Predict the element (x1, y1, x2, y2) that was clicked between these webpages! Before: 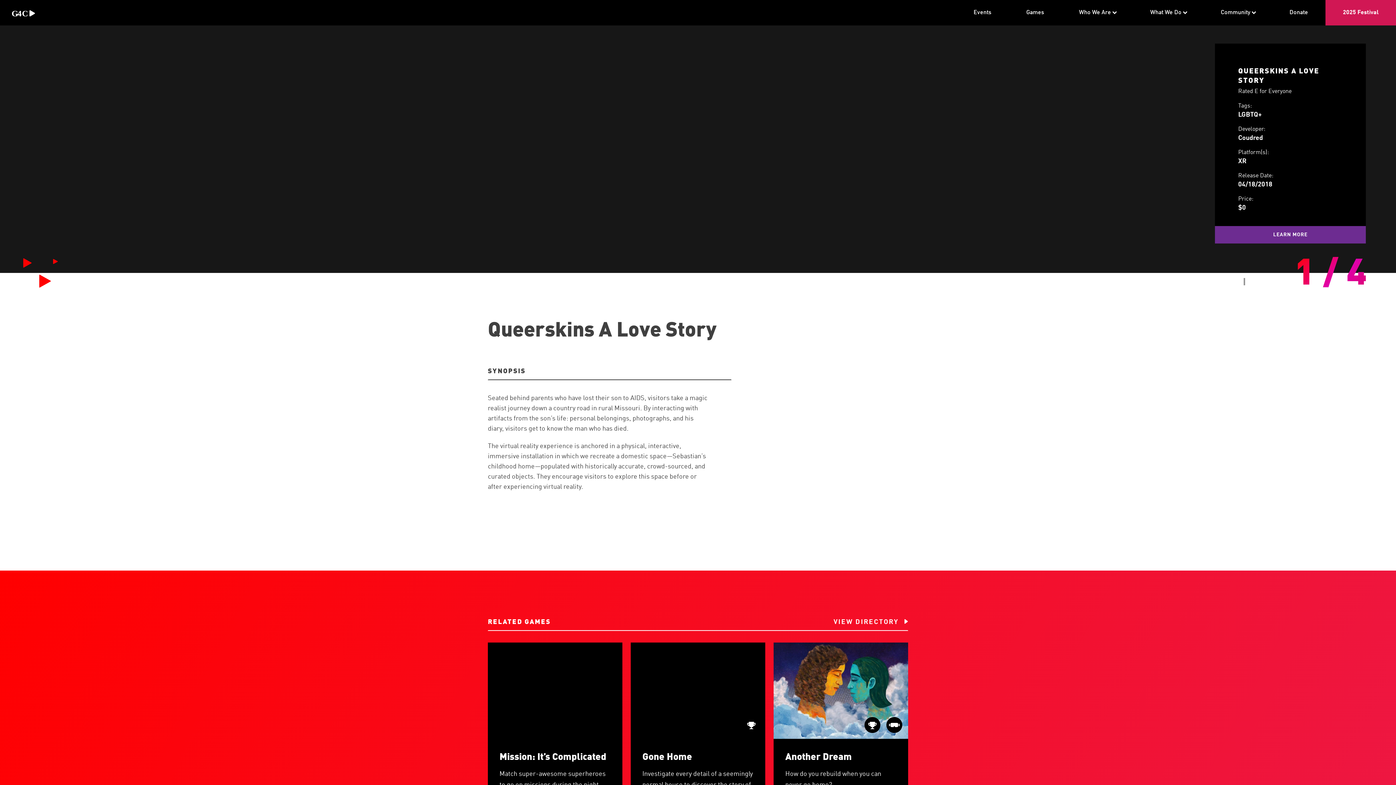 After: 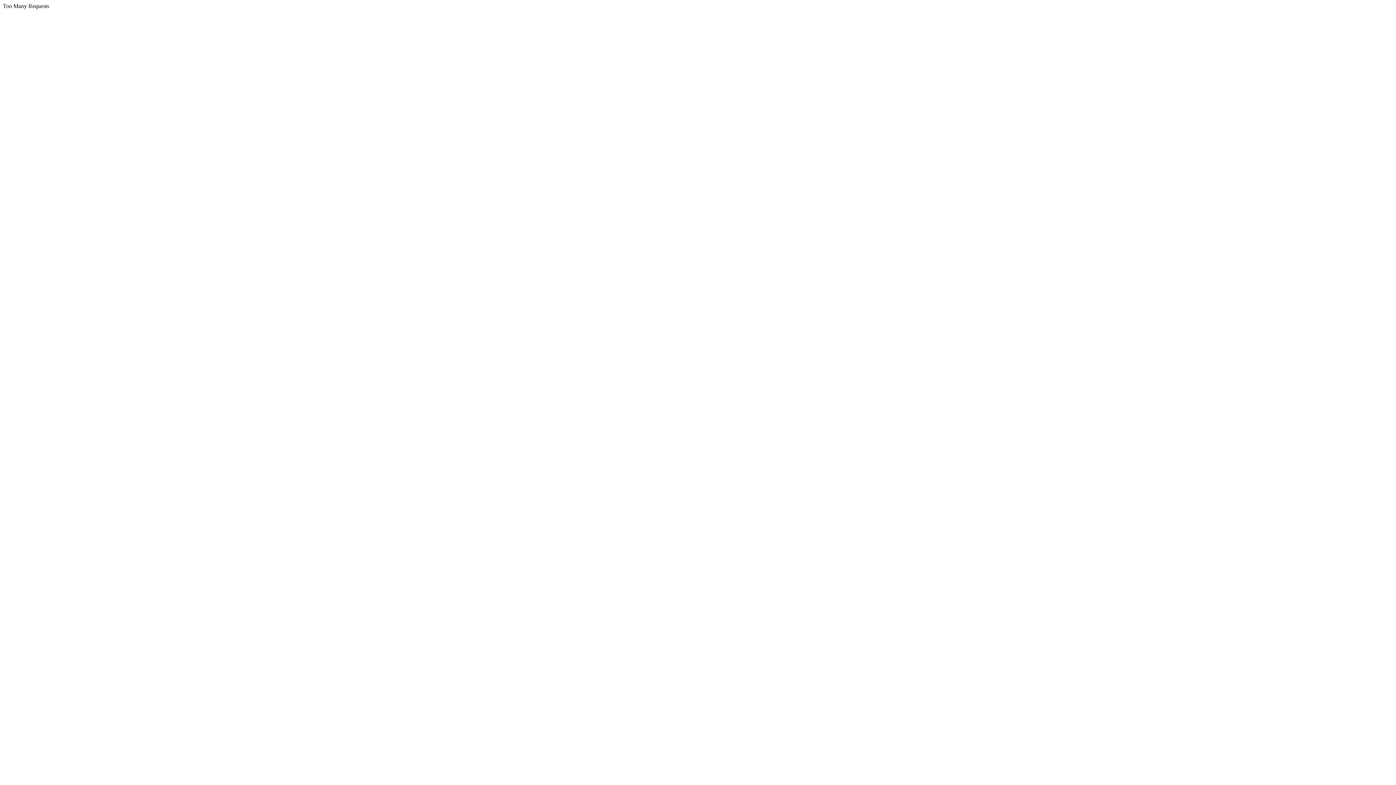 Action: label: VIEW DIRECTORY bbox: (833, 617, 908, 630)